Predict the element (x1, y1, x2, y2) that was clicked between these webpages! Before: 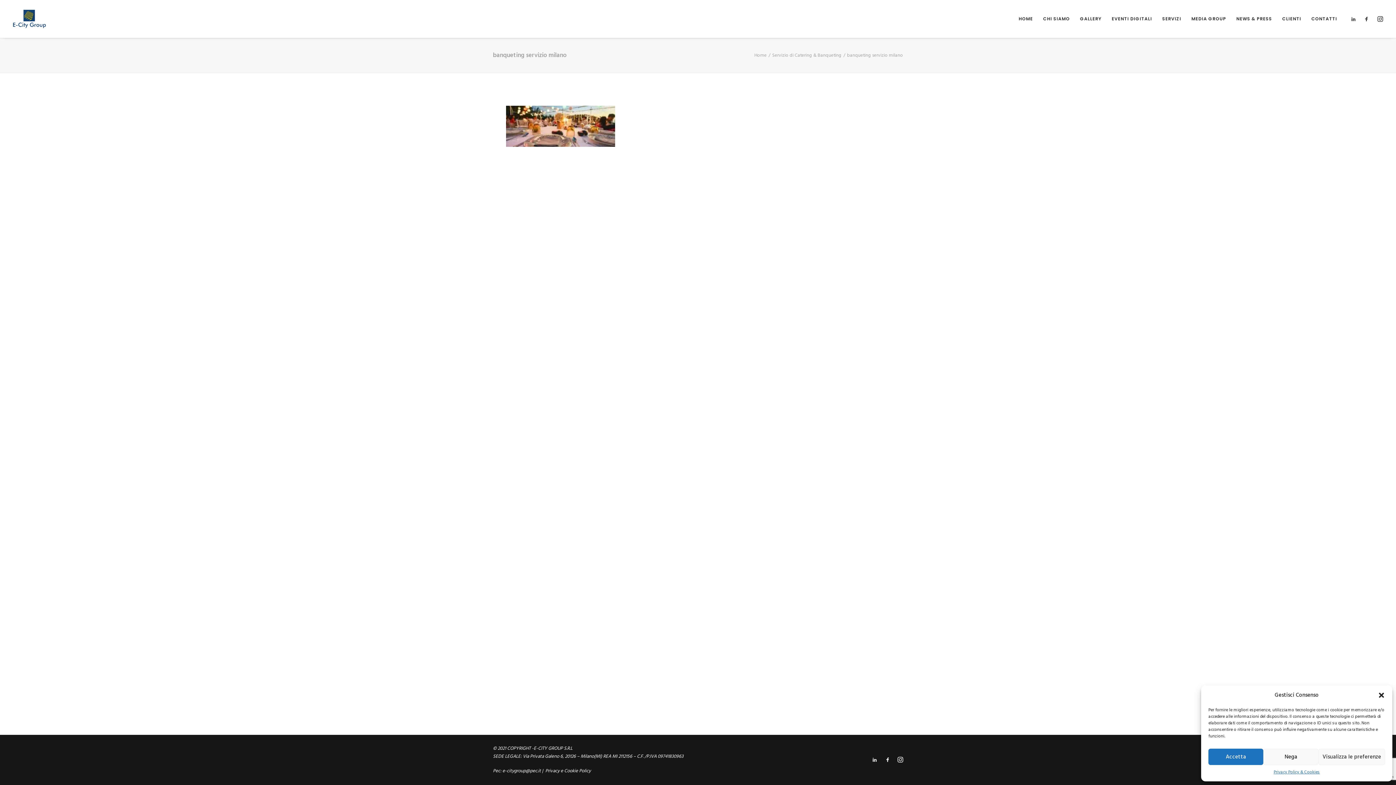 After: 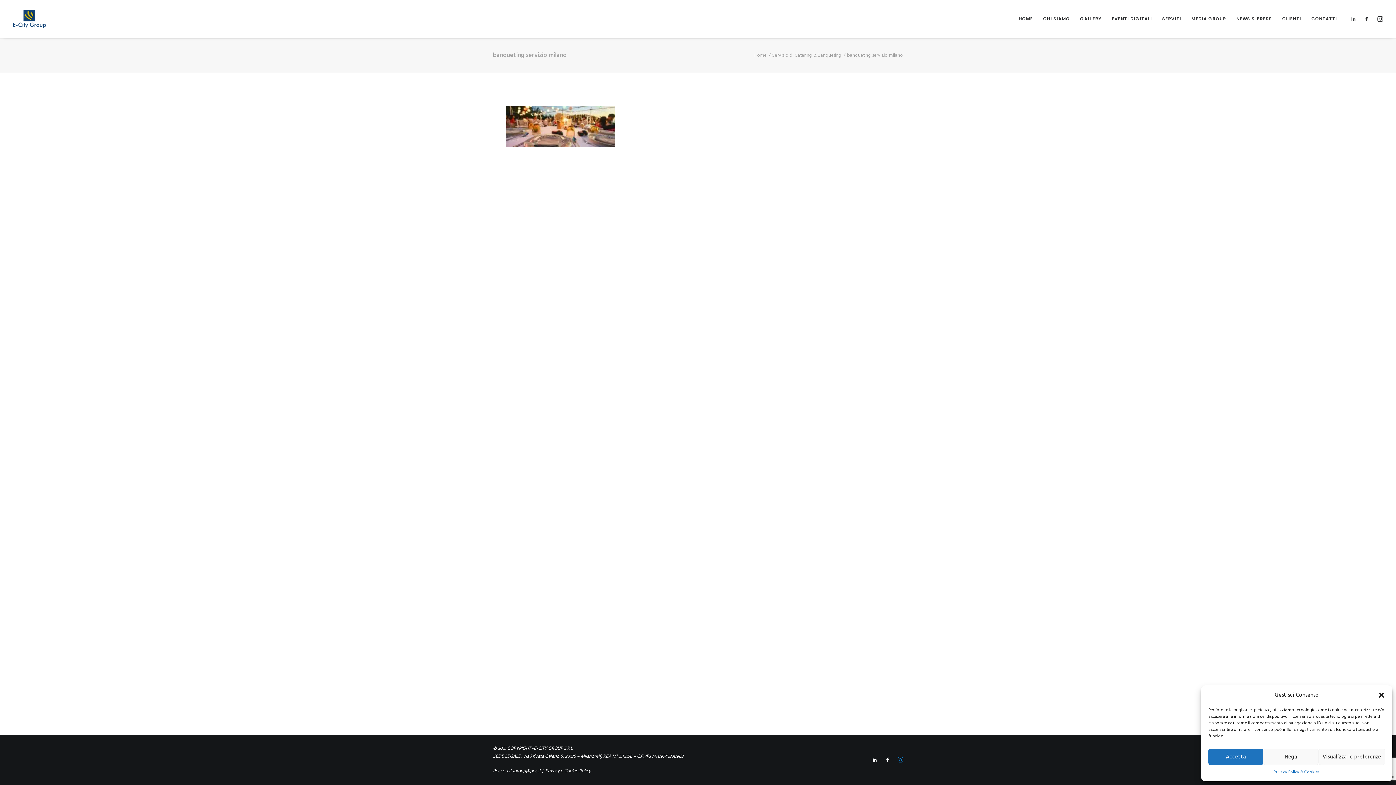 Action: bbox: (897, 757, 903, 765)